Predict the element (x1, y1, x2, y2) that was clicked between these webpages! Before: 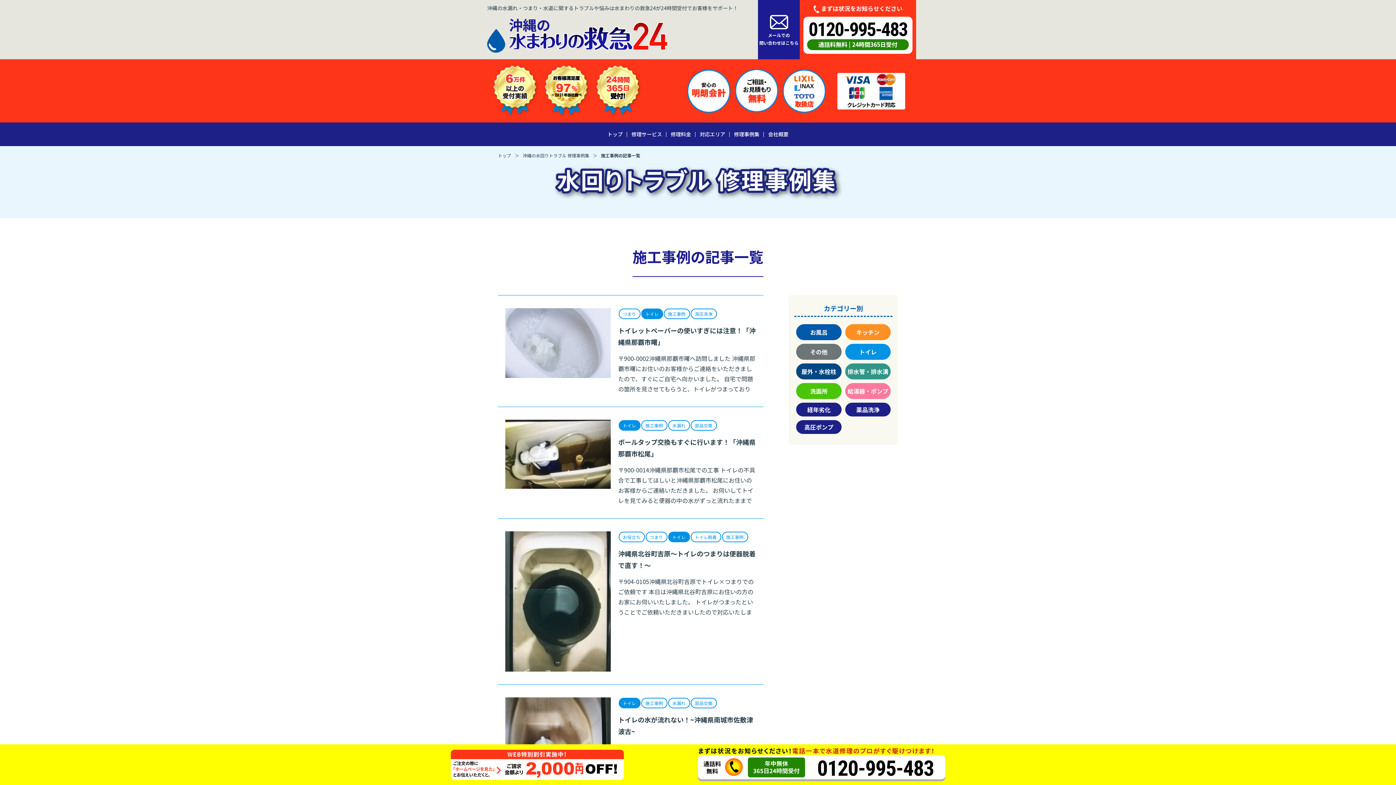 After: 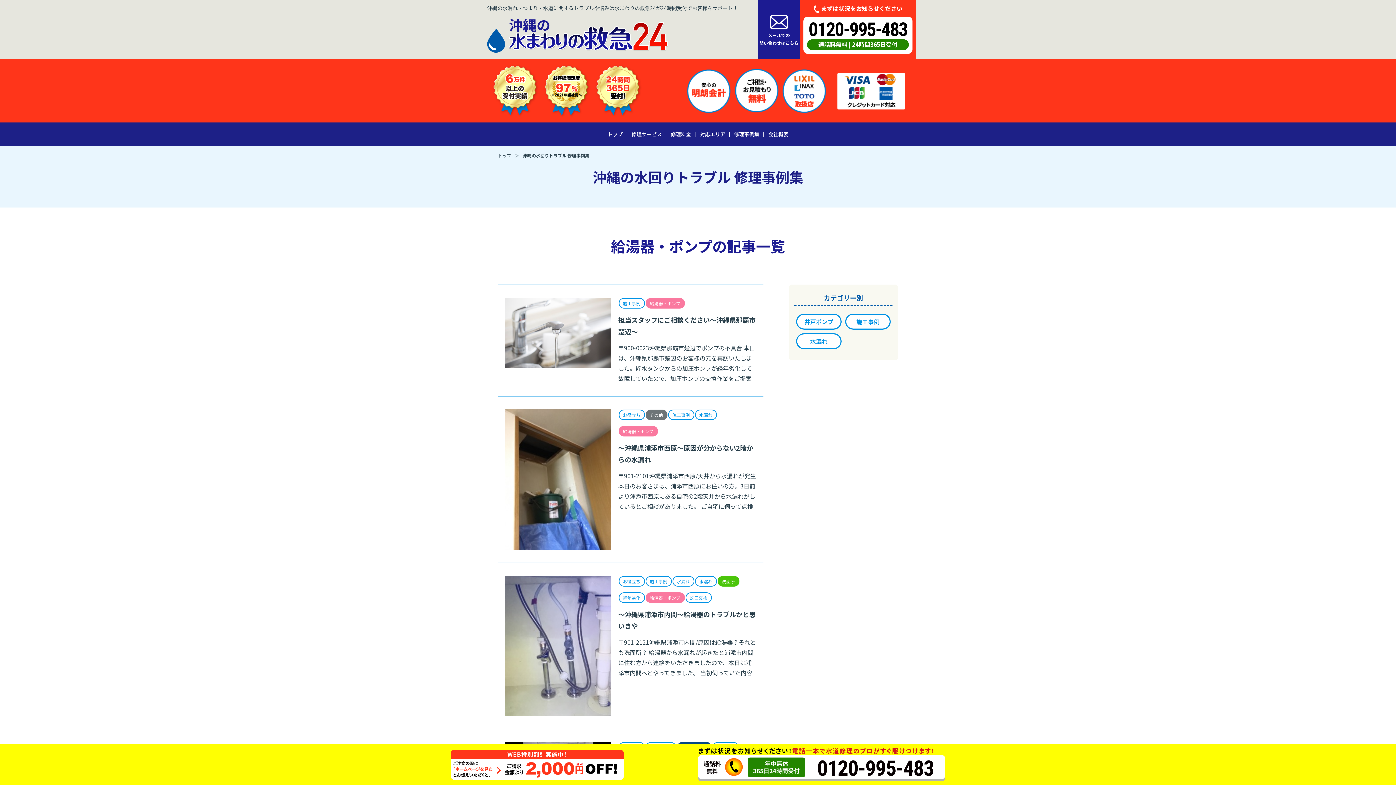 Action: label: 給湯器・ポンプ bbox: (845, 383, 890, 399)